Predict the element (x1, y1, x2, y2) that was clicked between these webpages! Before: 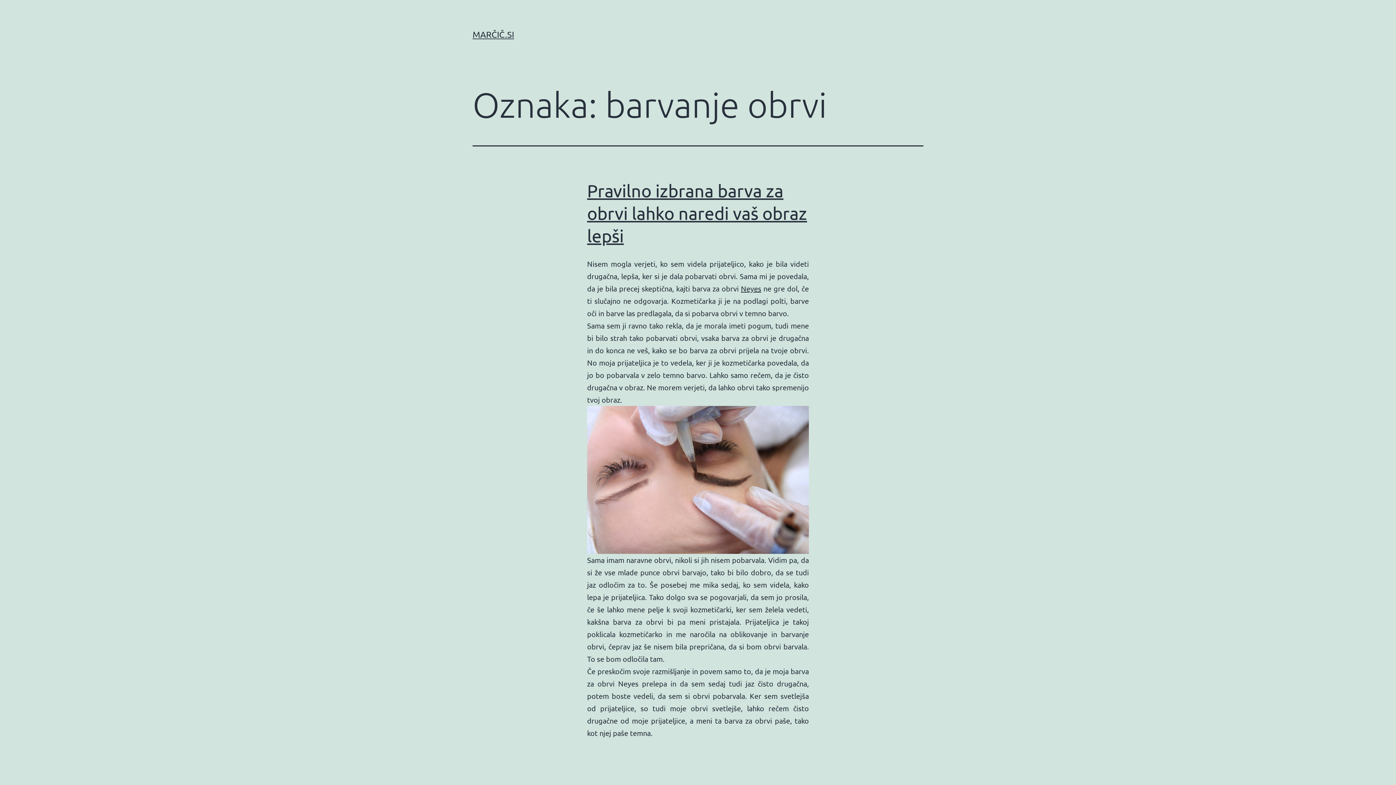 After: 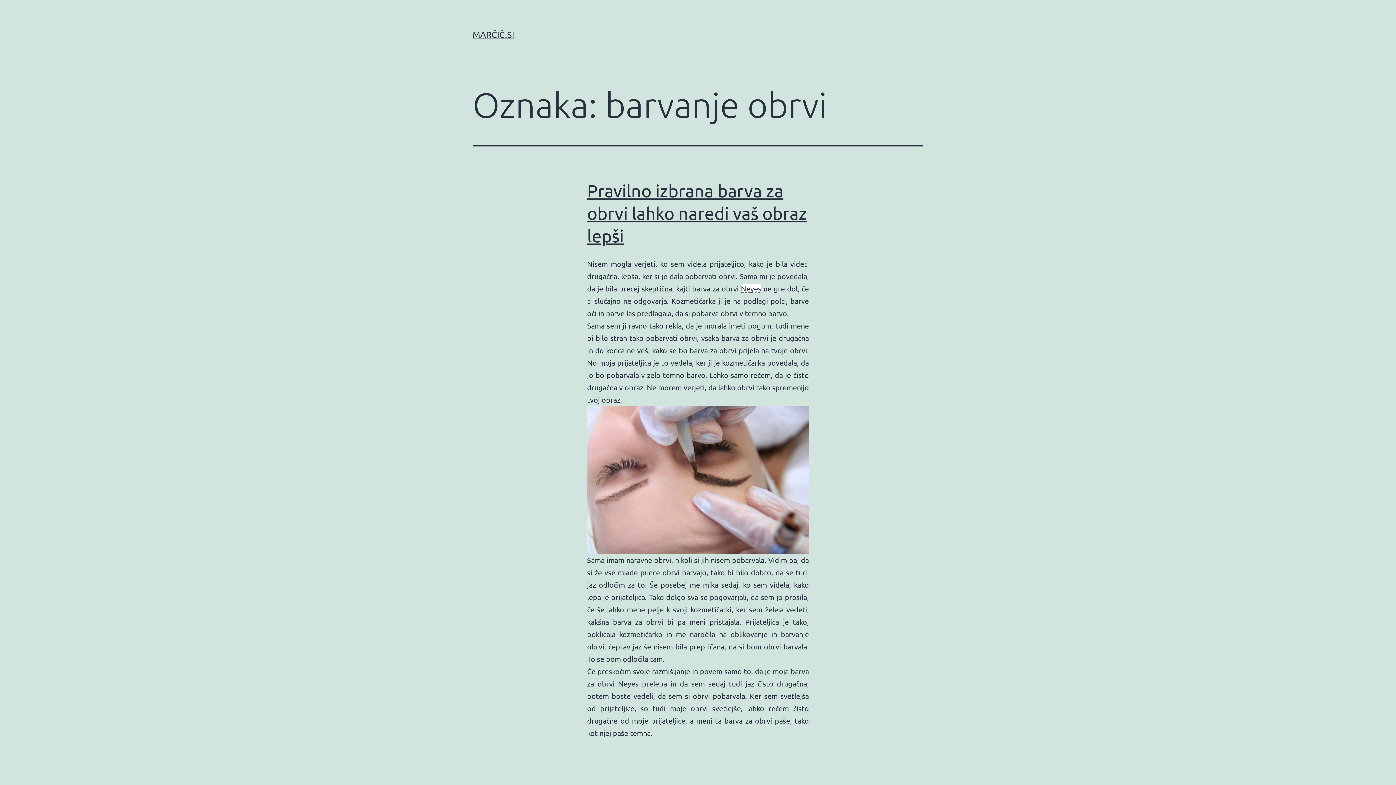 Action: bbox: (741, 284, 761, 293) label: Neyes